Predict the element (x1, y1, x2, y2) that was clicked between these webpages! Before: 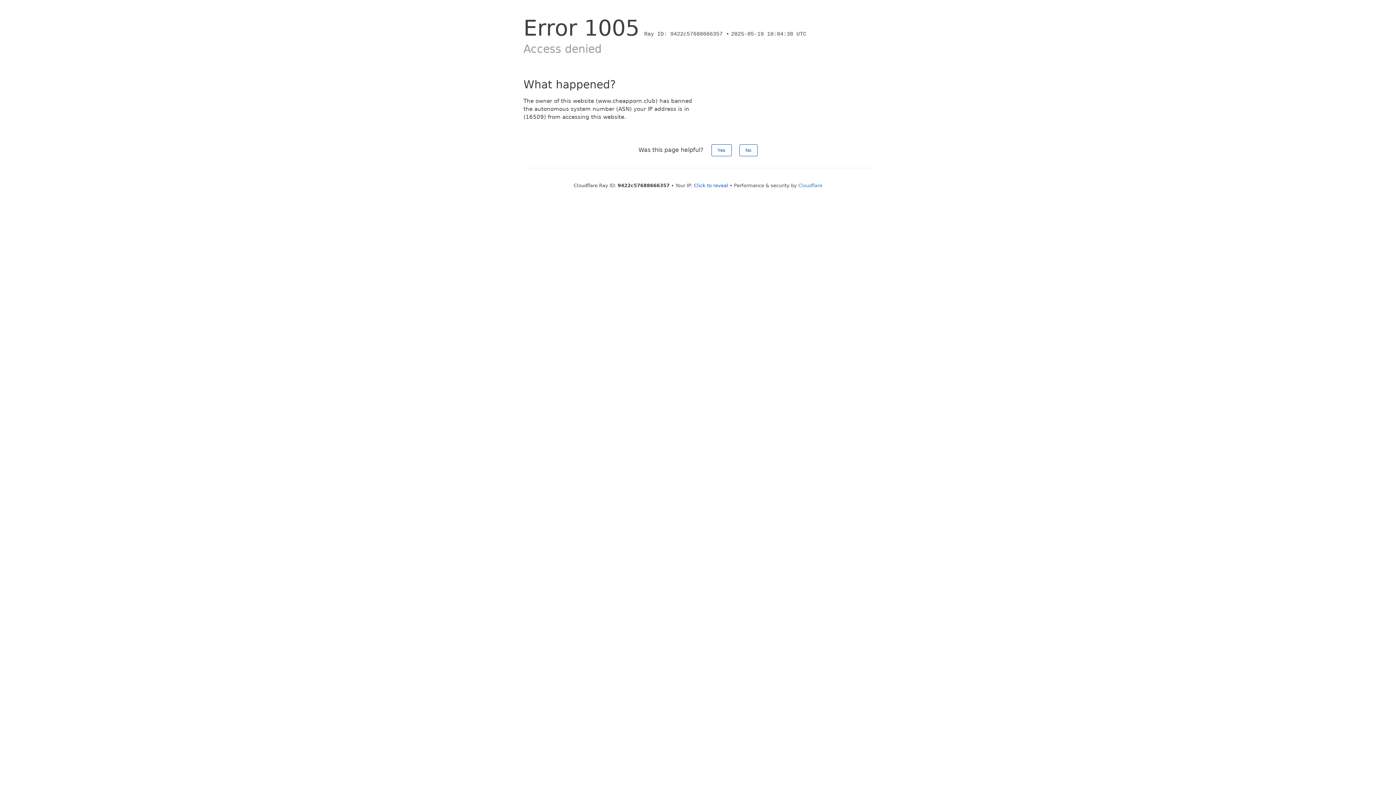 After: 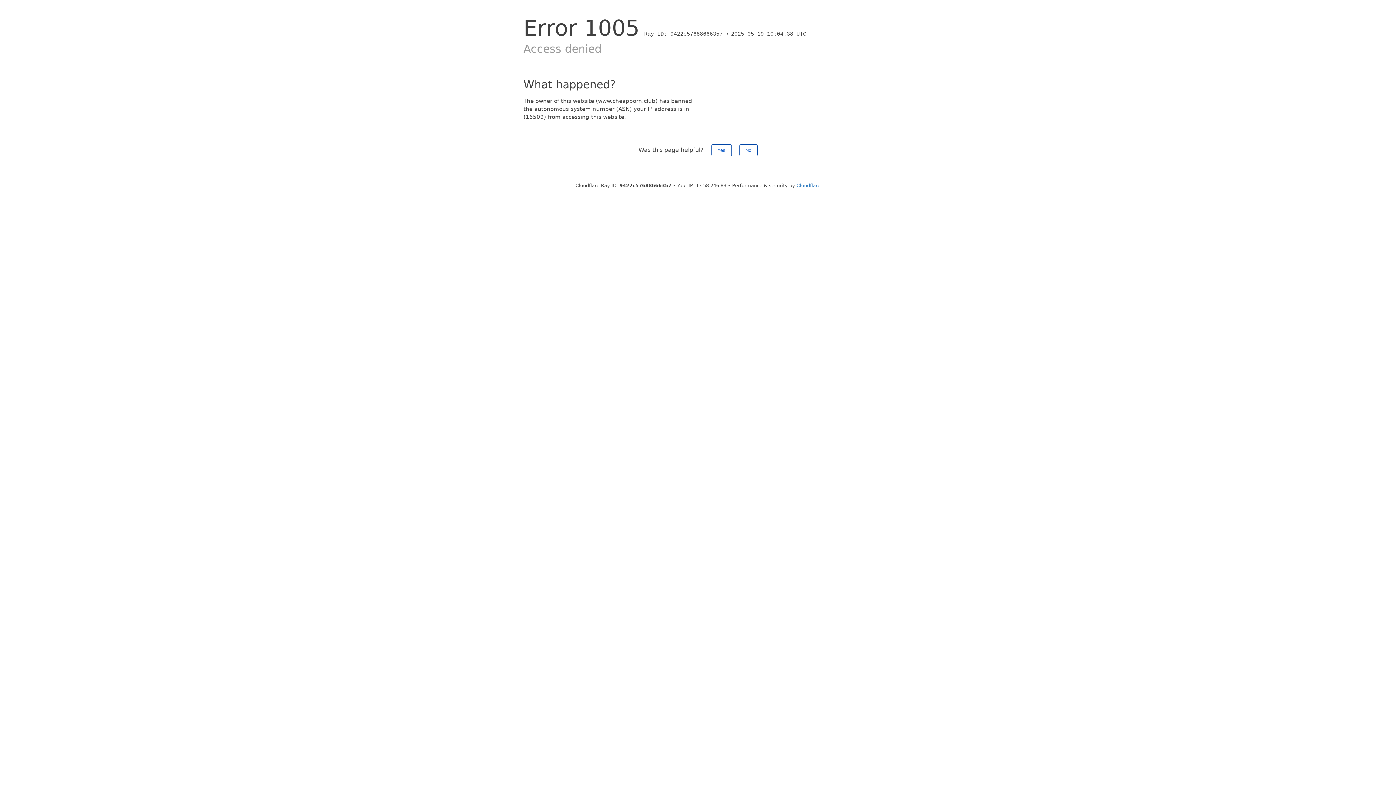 Action: label: Click to reveal bbox: (694, 182, 728, 188)